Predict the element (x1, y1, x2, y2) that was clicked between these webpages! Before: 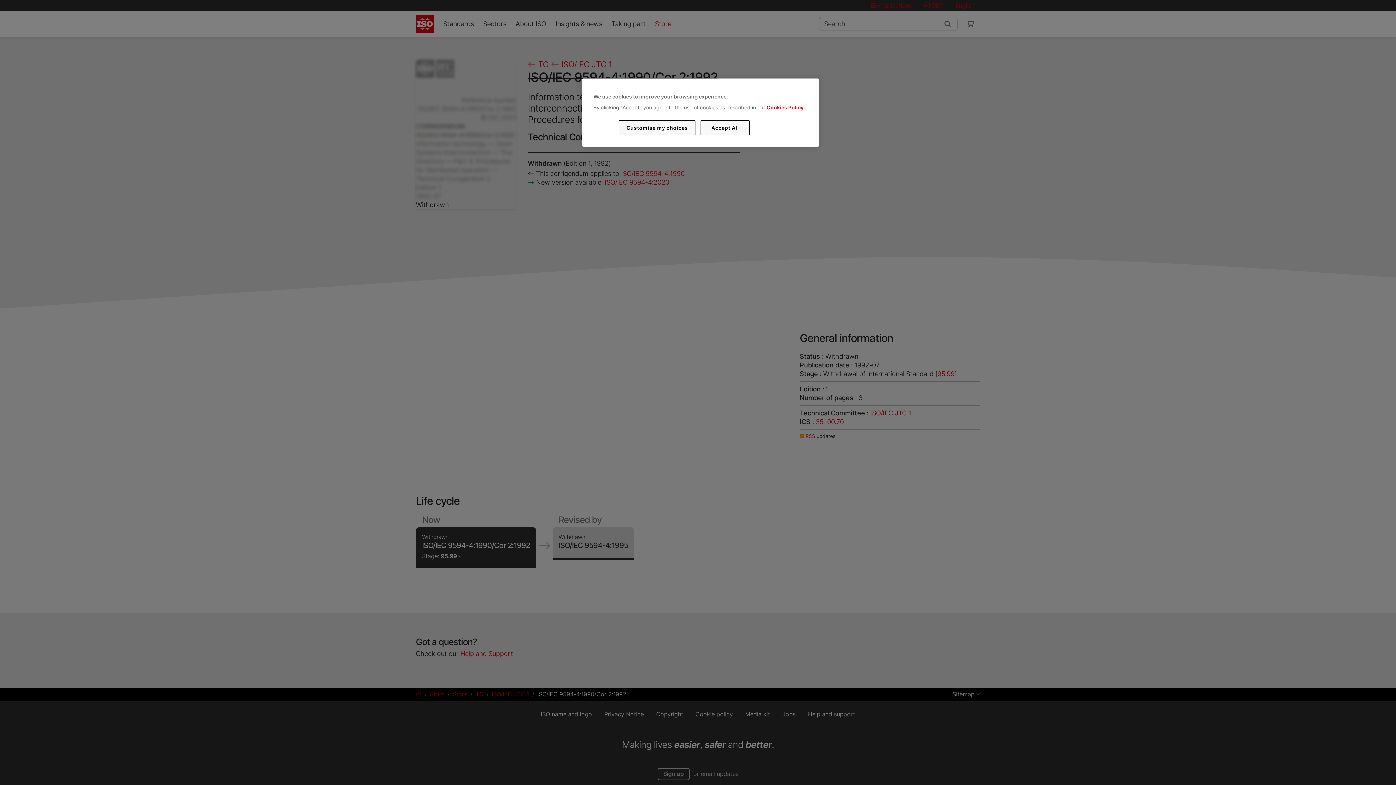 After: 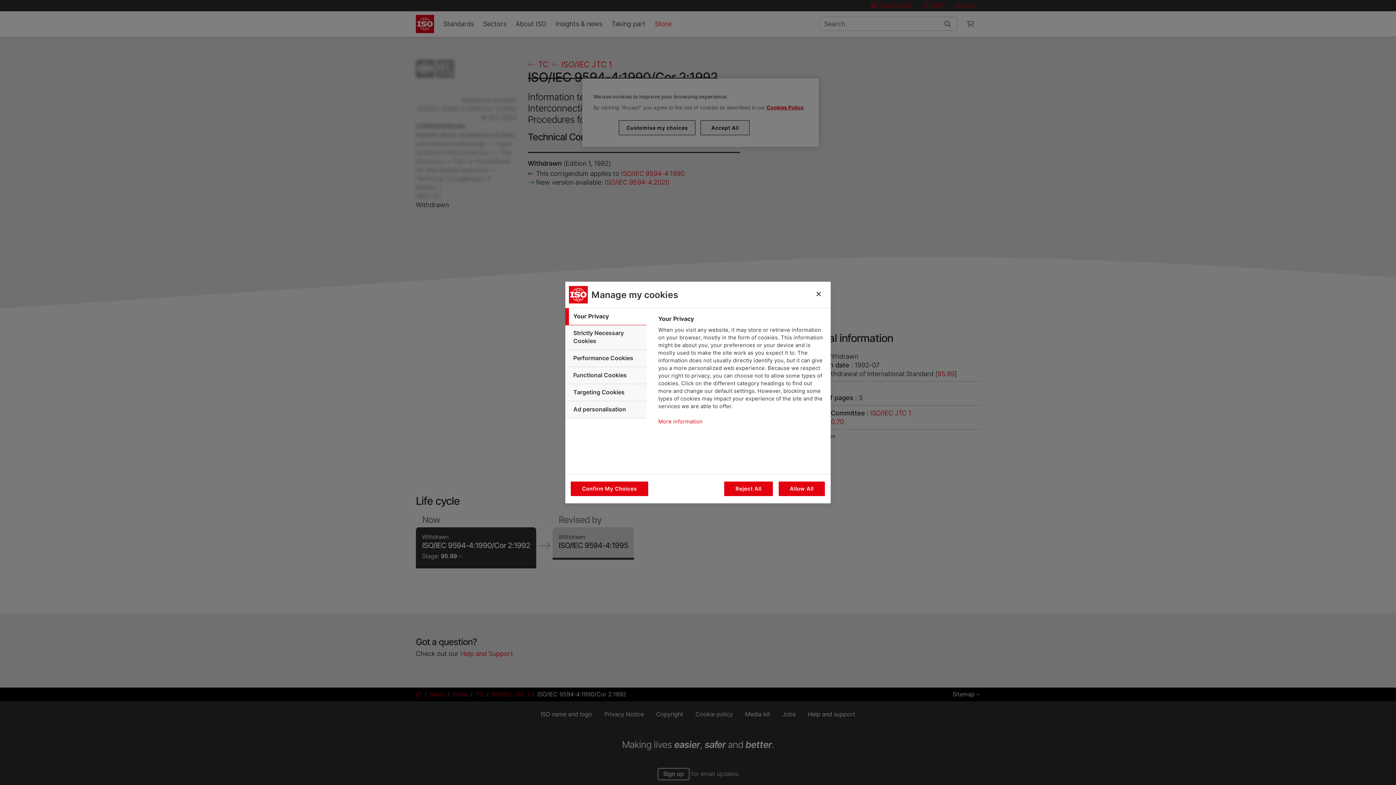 Action: label: Customise my choices bbox: (619, 120, 695, 135)